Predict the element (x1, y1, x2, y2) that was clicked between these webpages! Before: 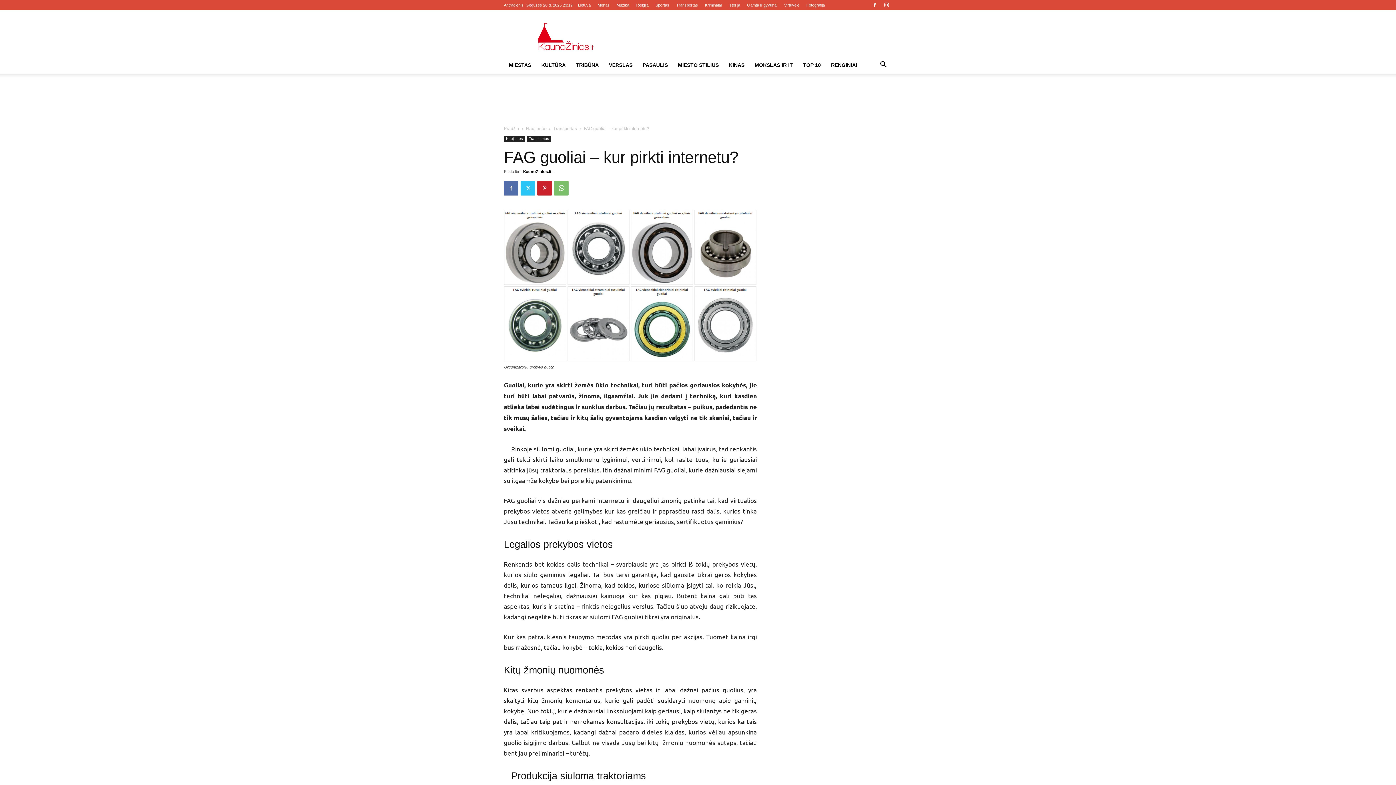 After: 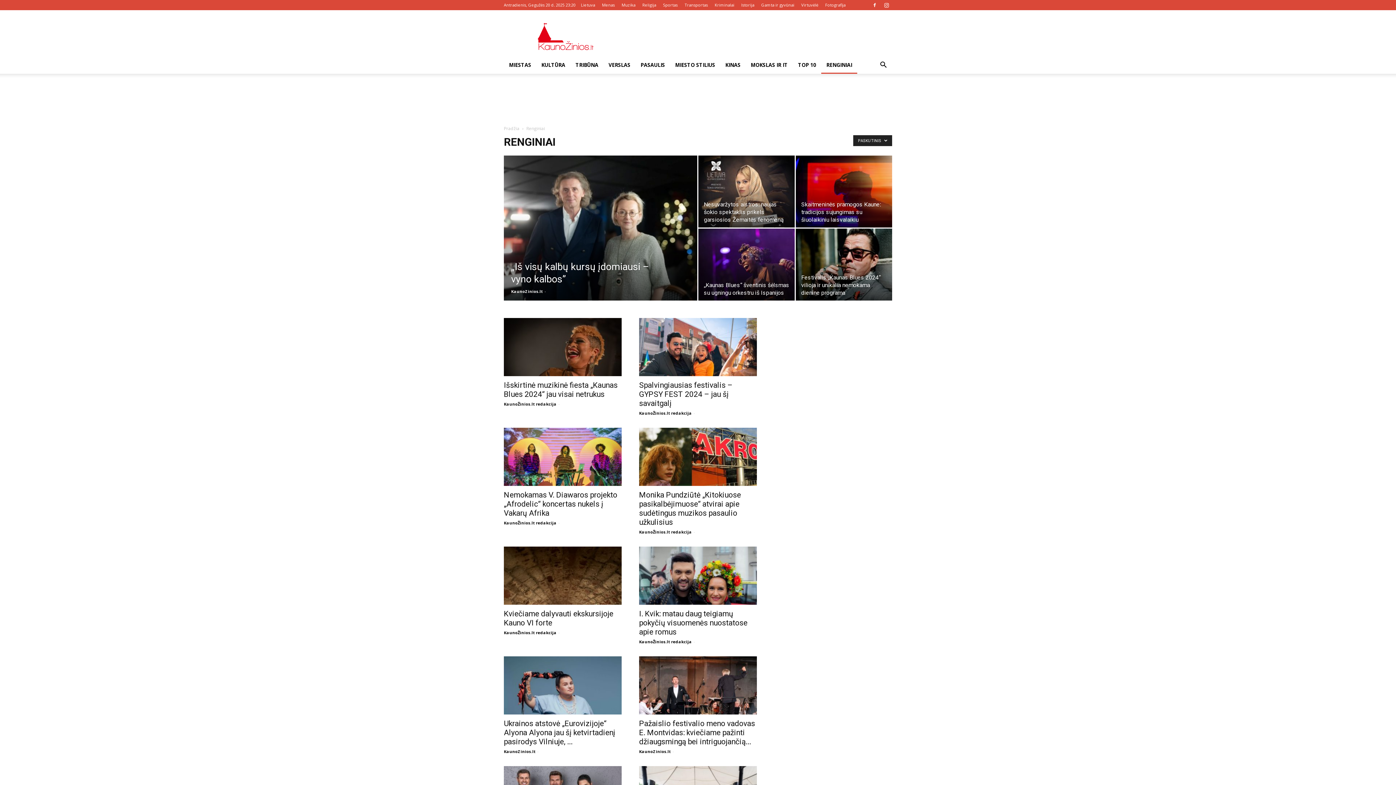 Action: label: RENGINIAI bbox: (826, 56, 862, 73)